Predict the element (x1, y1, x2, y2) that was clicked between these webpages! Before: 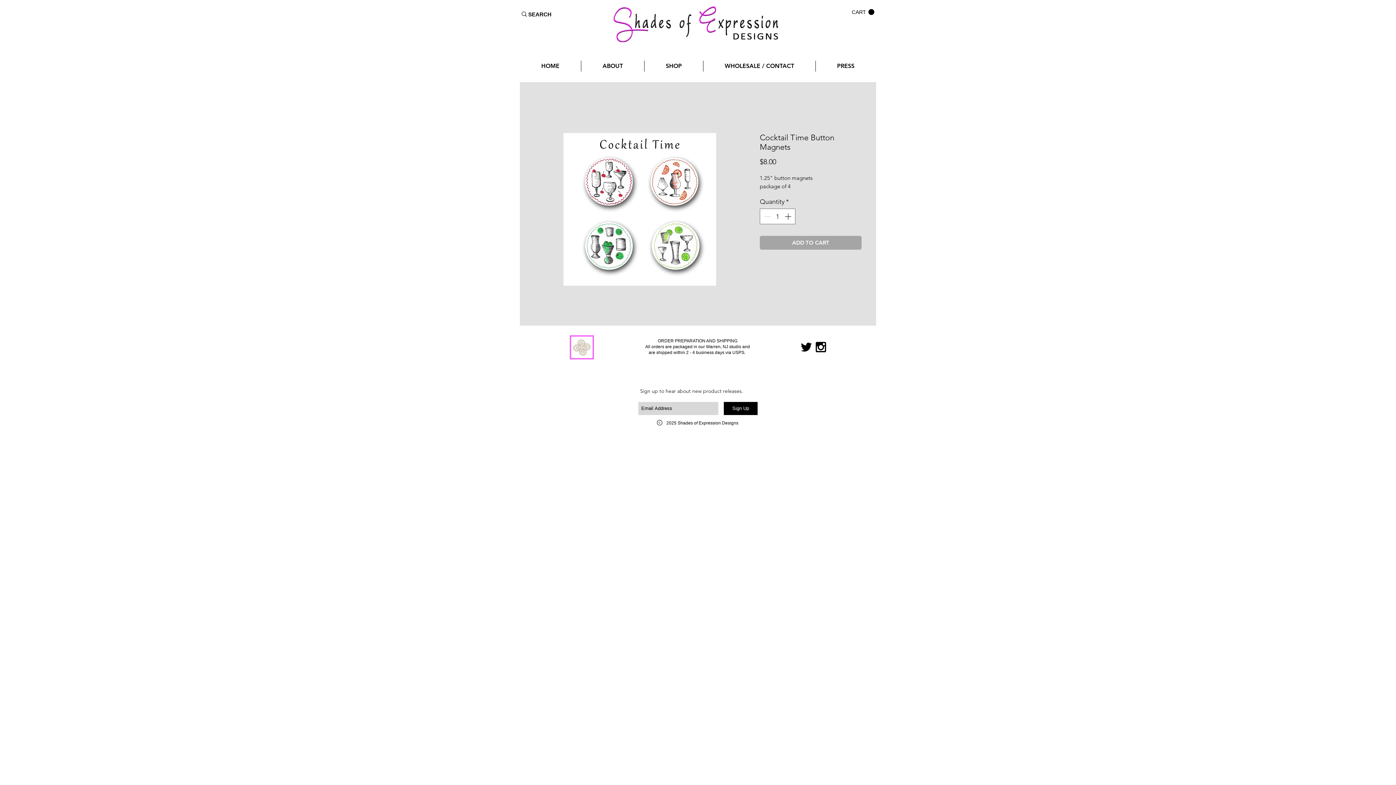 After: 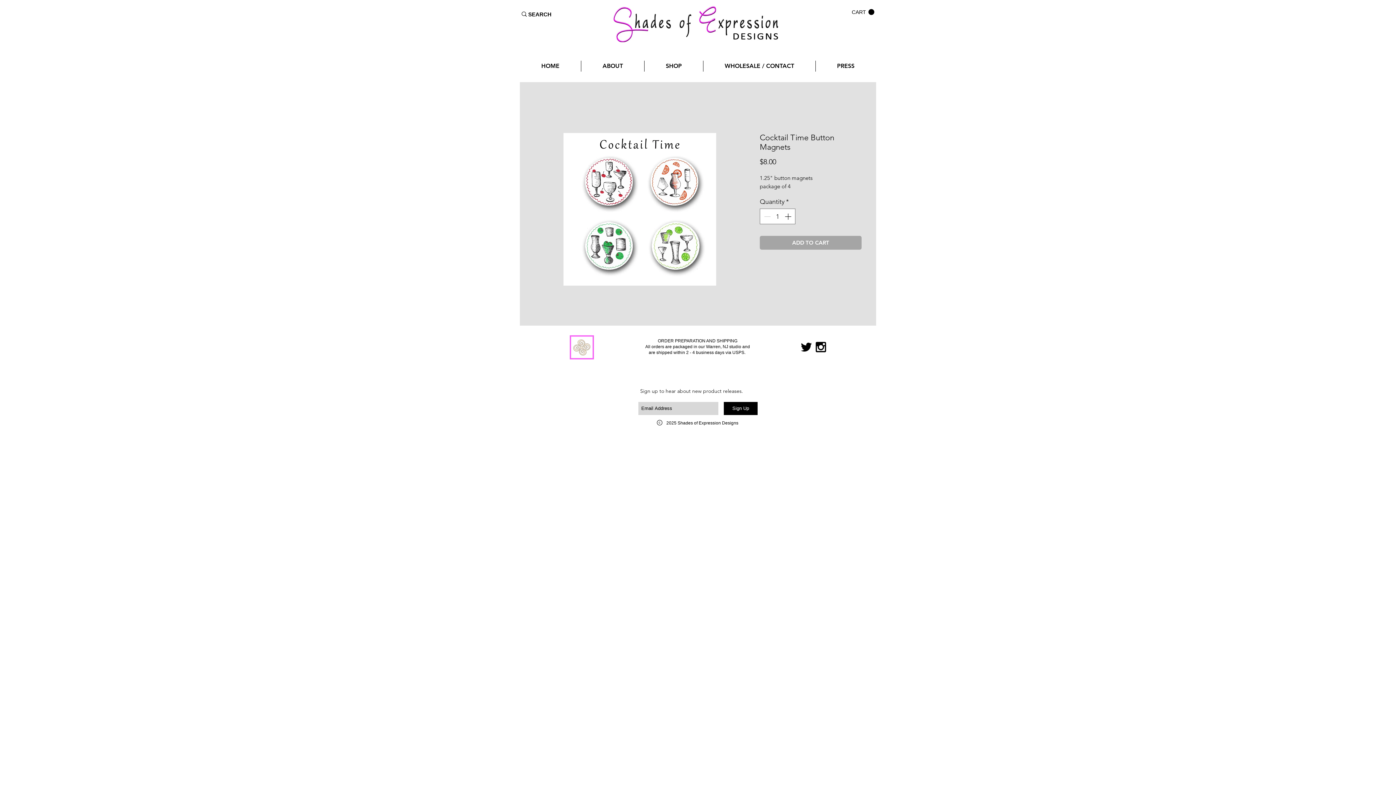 Action: bbox: (813, 340, 828, 354) label: Black Instagram Icon